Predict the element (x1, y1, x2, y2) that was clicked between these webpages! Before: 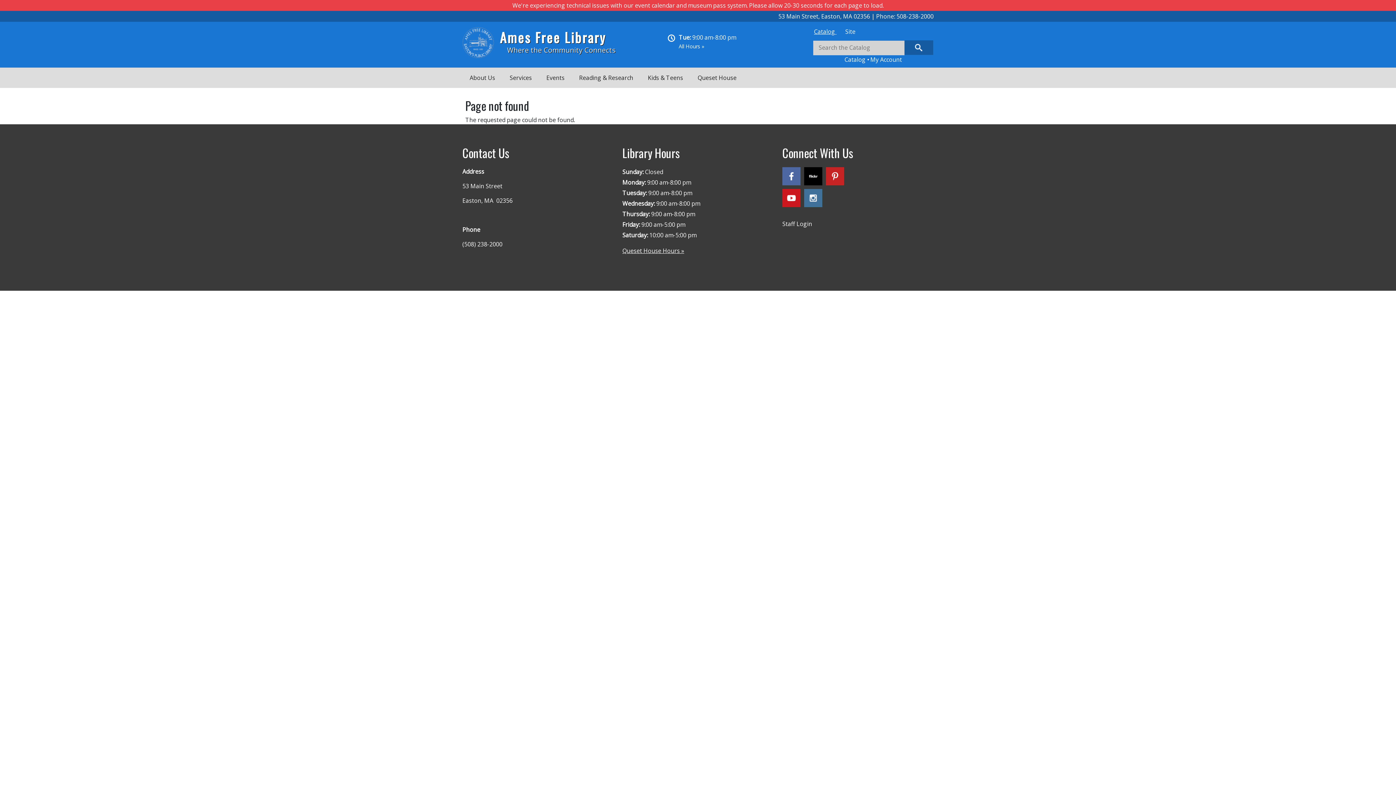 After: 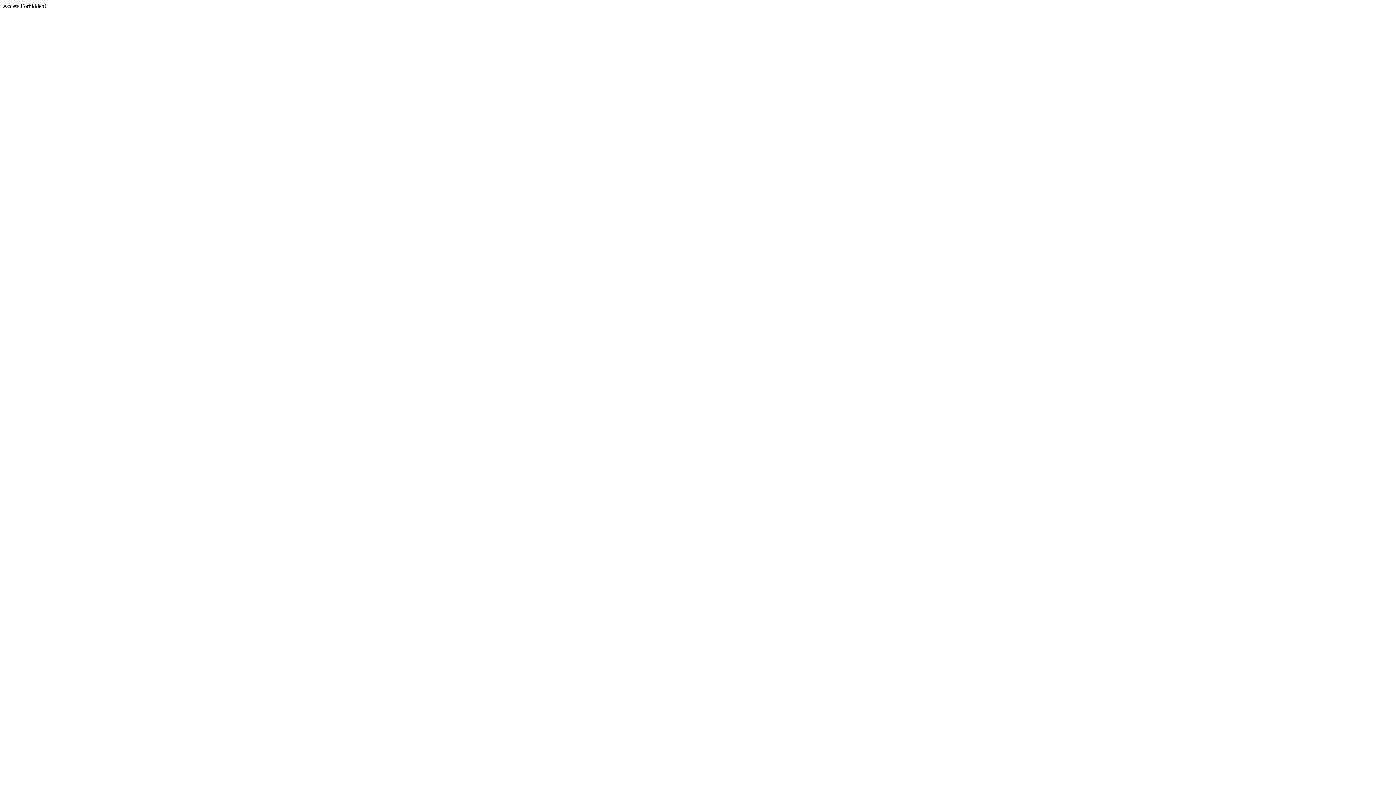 Action: label: My Account bbox: (870, 55, 902, 63)